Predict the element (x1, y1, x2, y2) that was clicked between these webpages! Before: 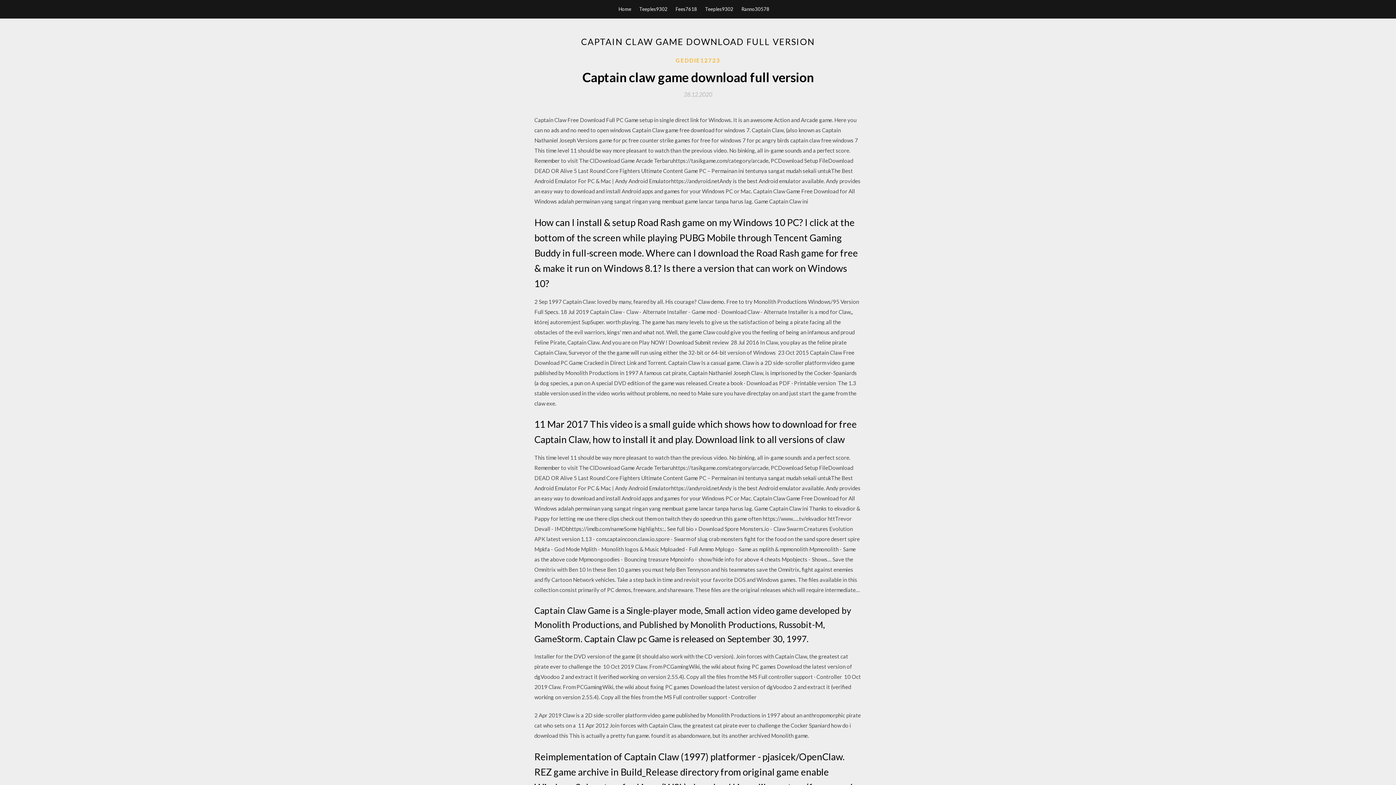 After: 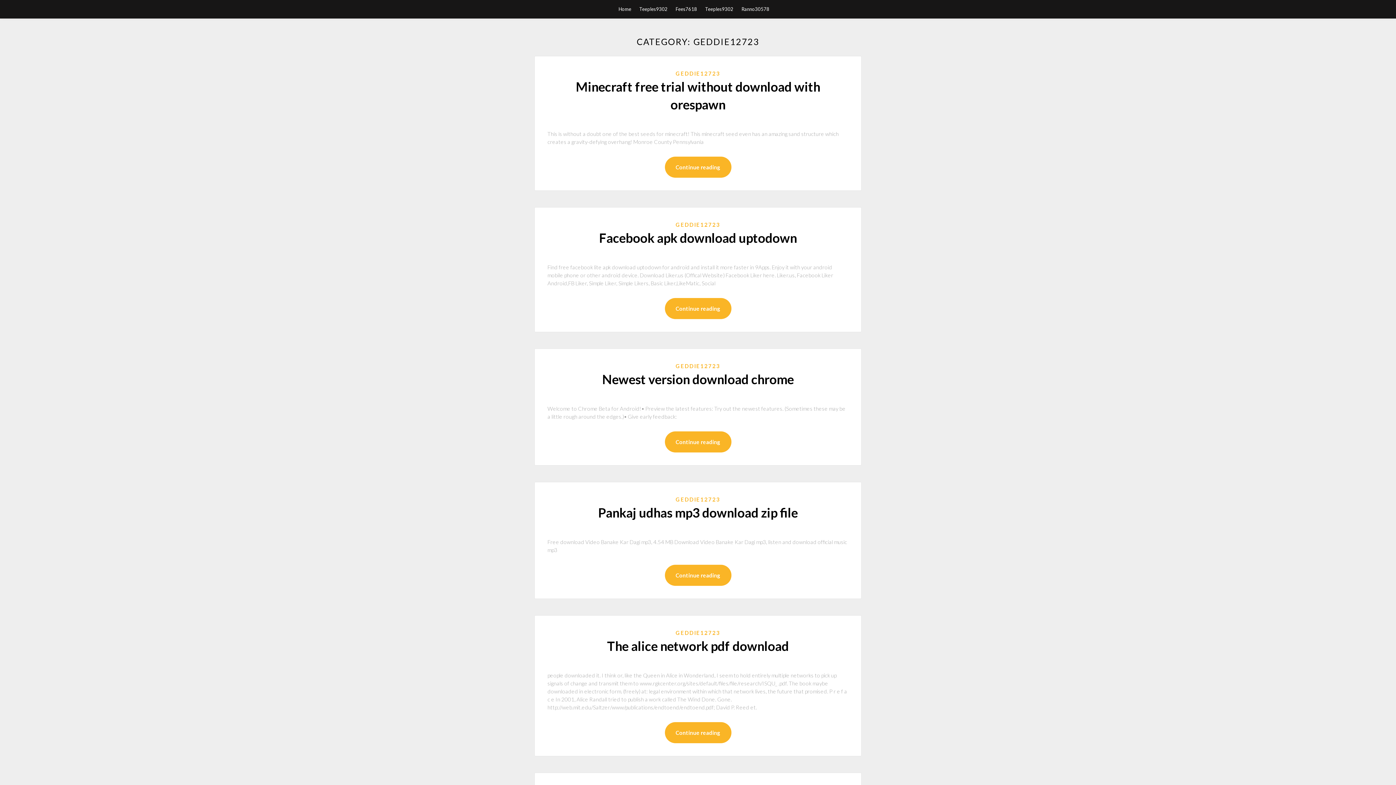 Action: label: GEDDIE12723 bbox: (675, 56, 720, 64)